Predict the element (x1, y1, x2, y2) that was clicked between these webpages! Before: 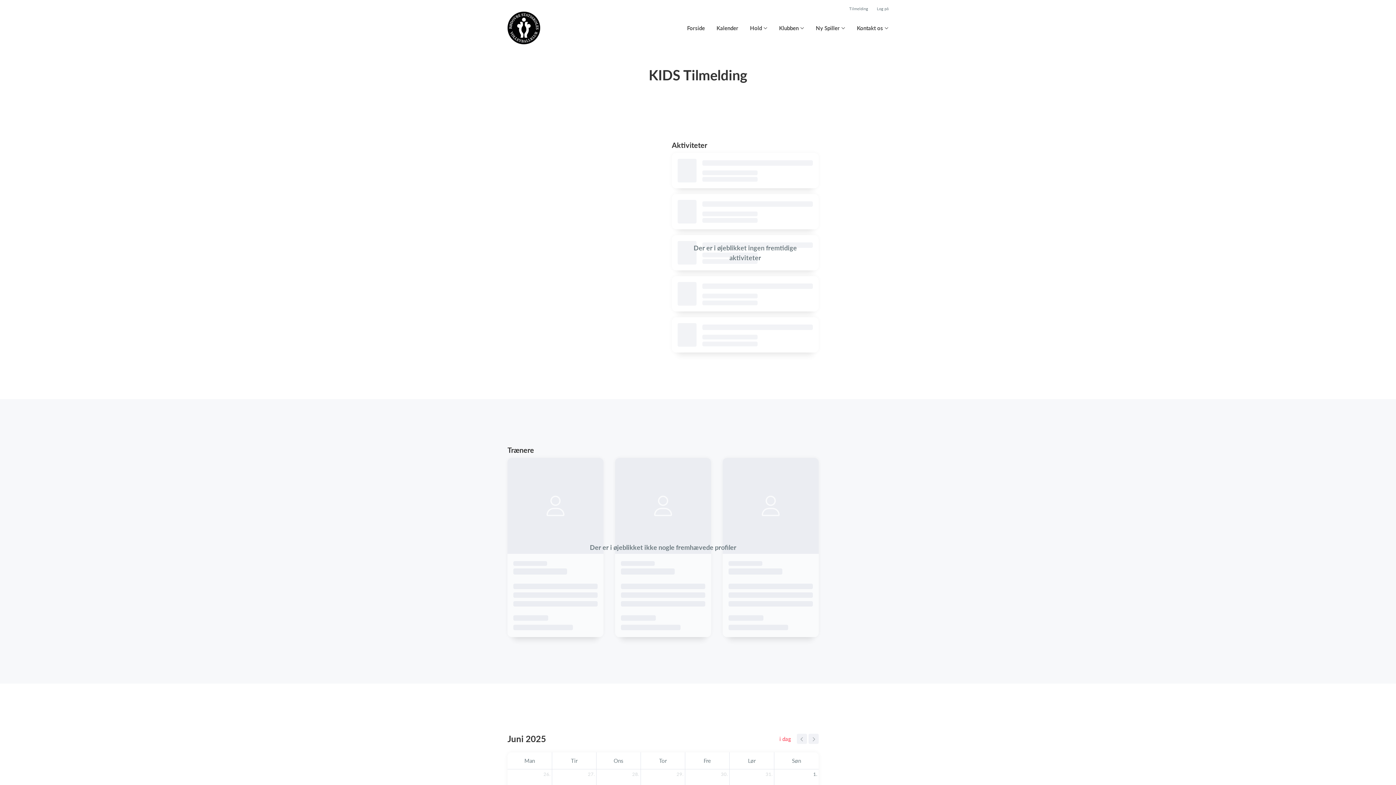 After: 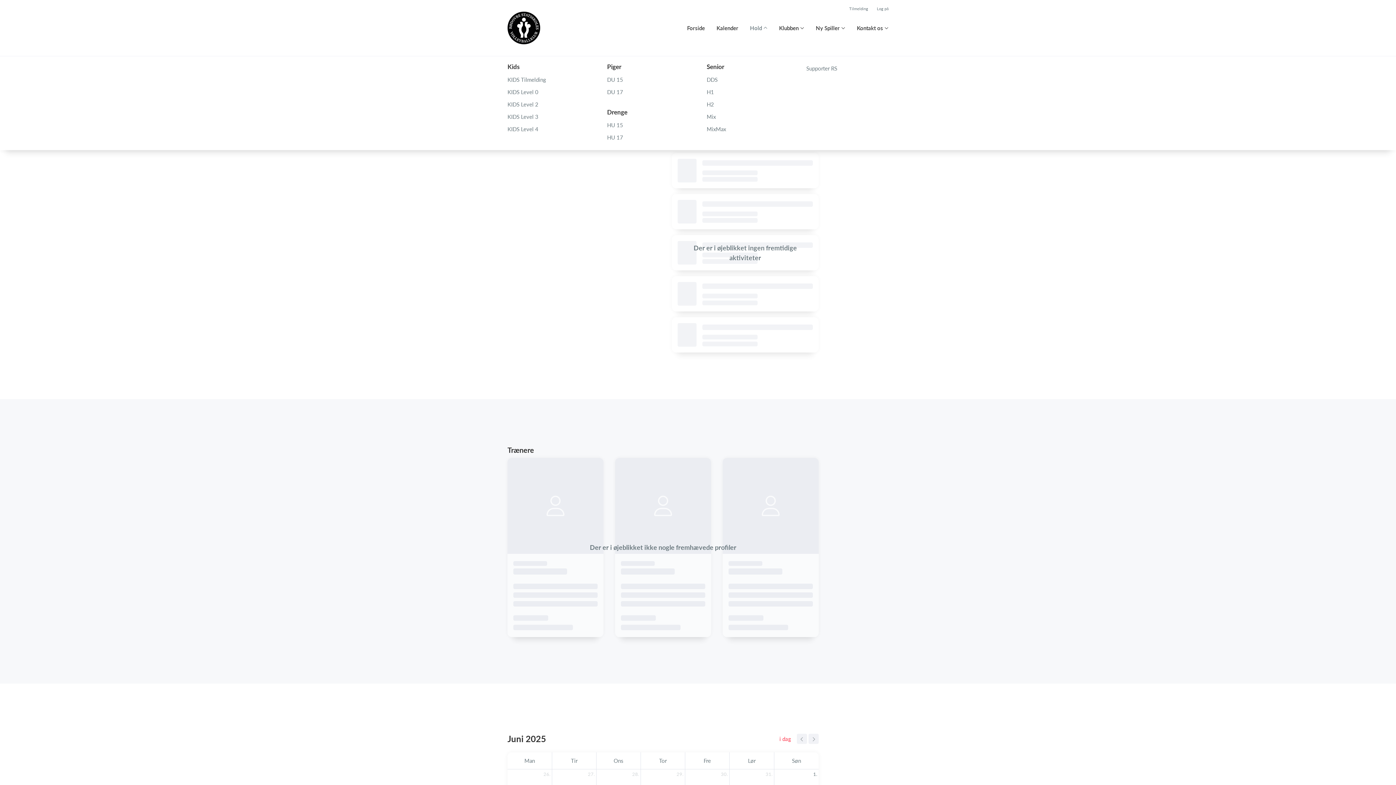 Action: bbox: (750, 24, 767, 32) label: Hold